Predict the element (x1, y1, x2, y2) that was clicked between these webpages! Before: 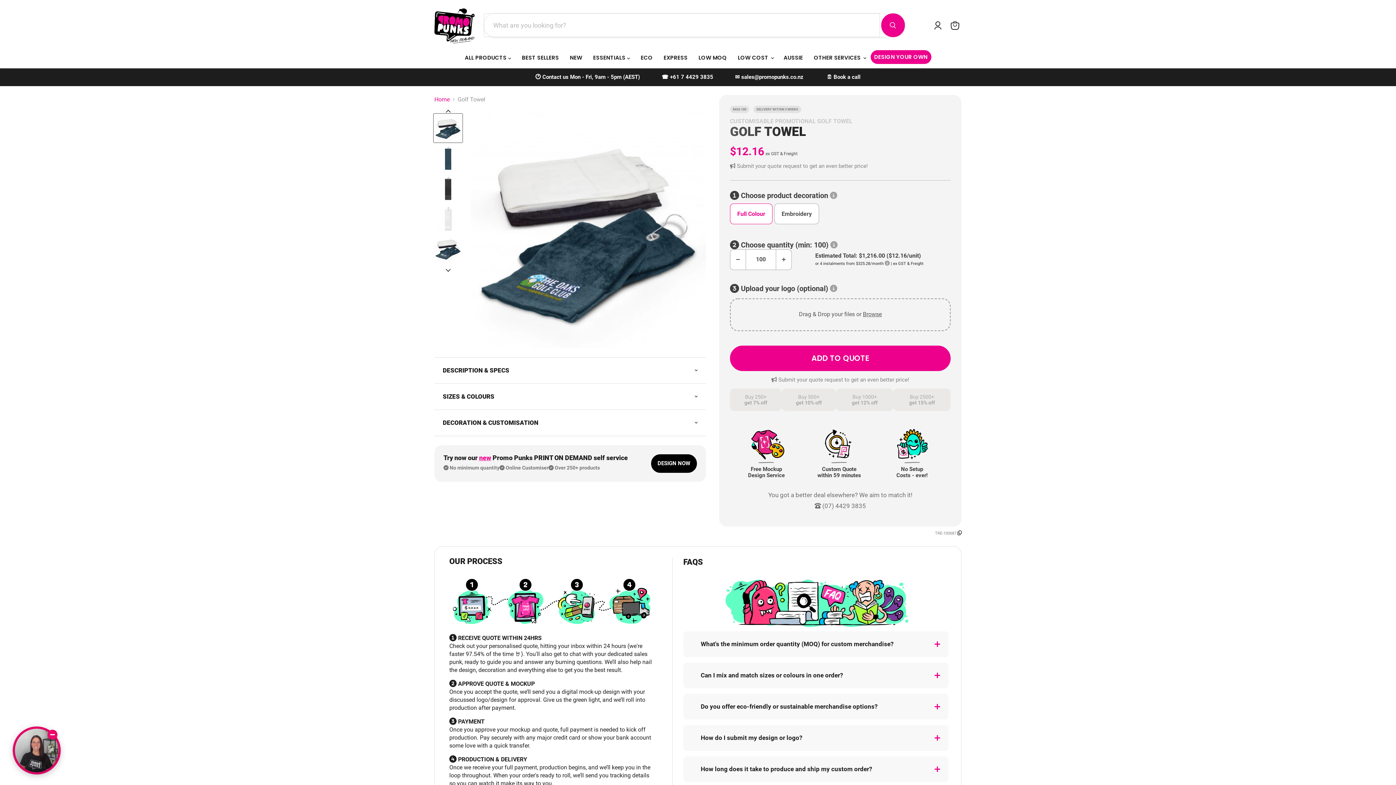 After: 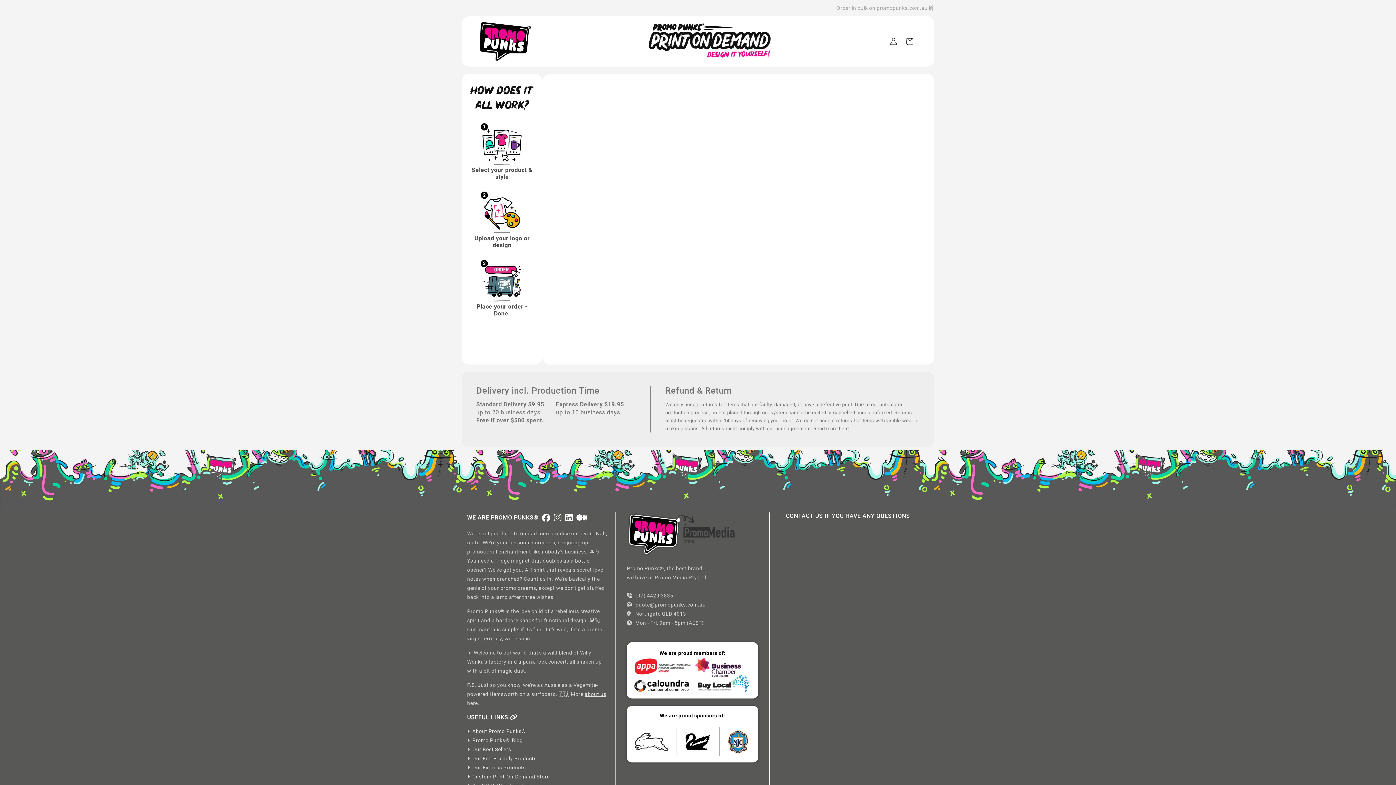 Action: label: DESIGN YOUR OWN bbox: (870, 50, 931, 63)